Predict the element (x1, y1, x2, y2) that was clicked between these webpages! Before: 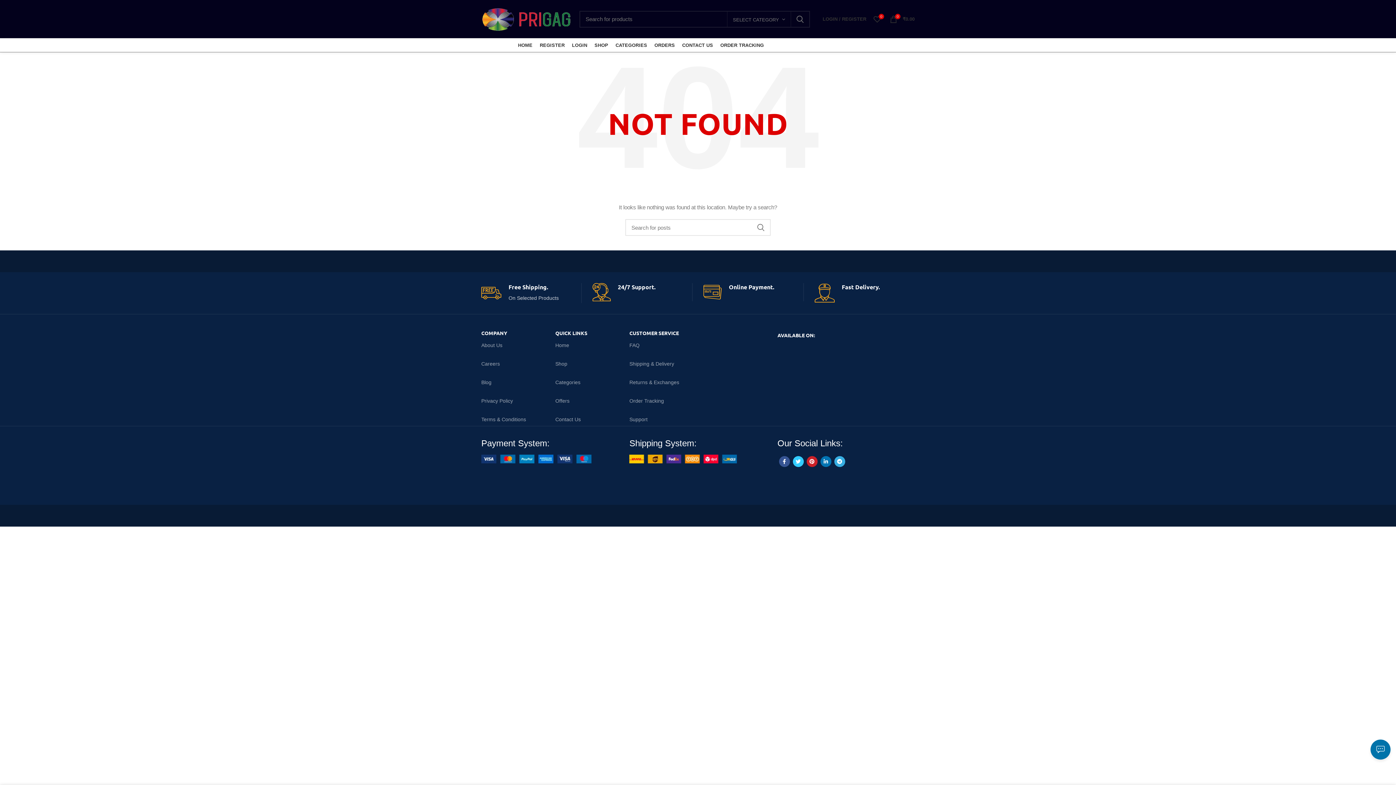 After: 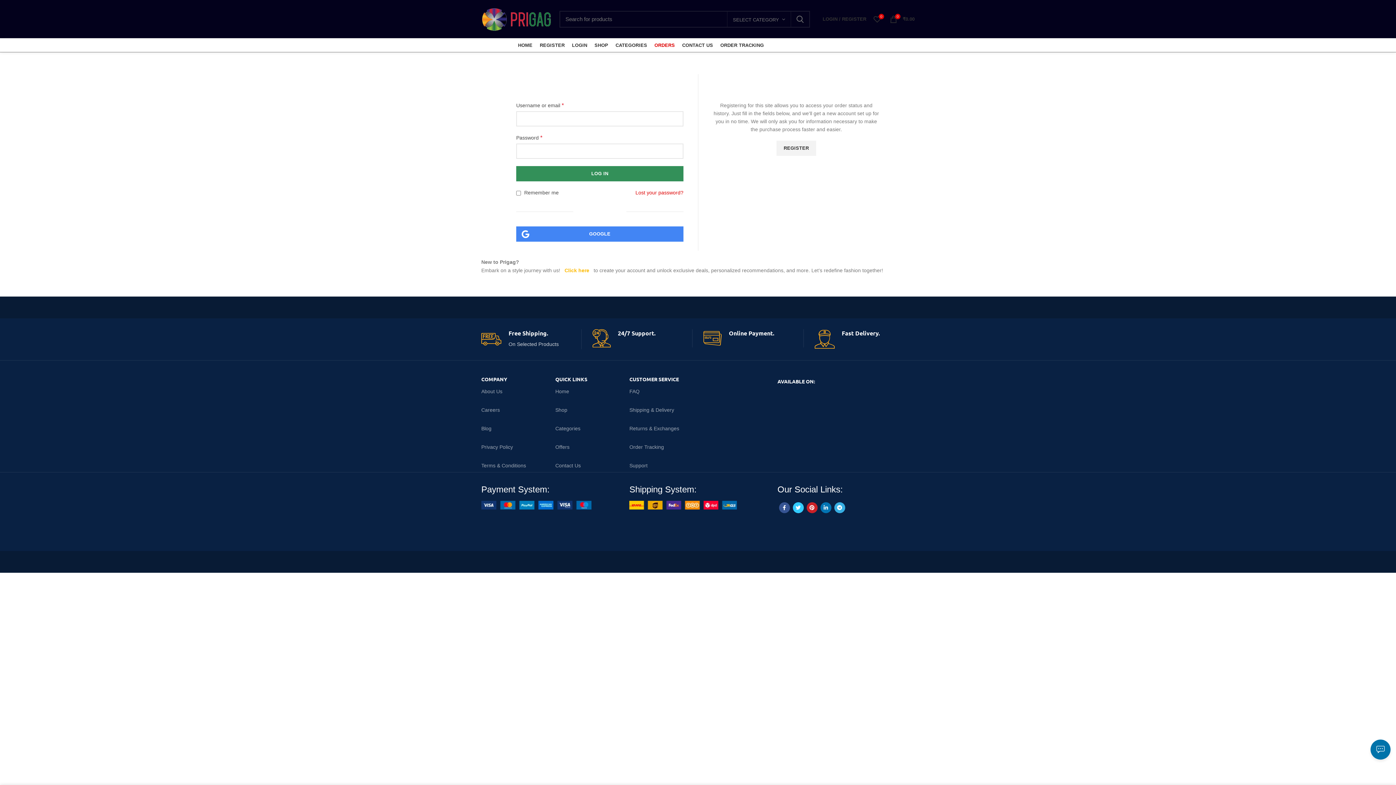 Action: label: ORDERS bbox: (650, 38, 678, 52)